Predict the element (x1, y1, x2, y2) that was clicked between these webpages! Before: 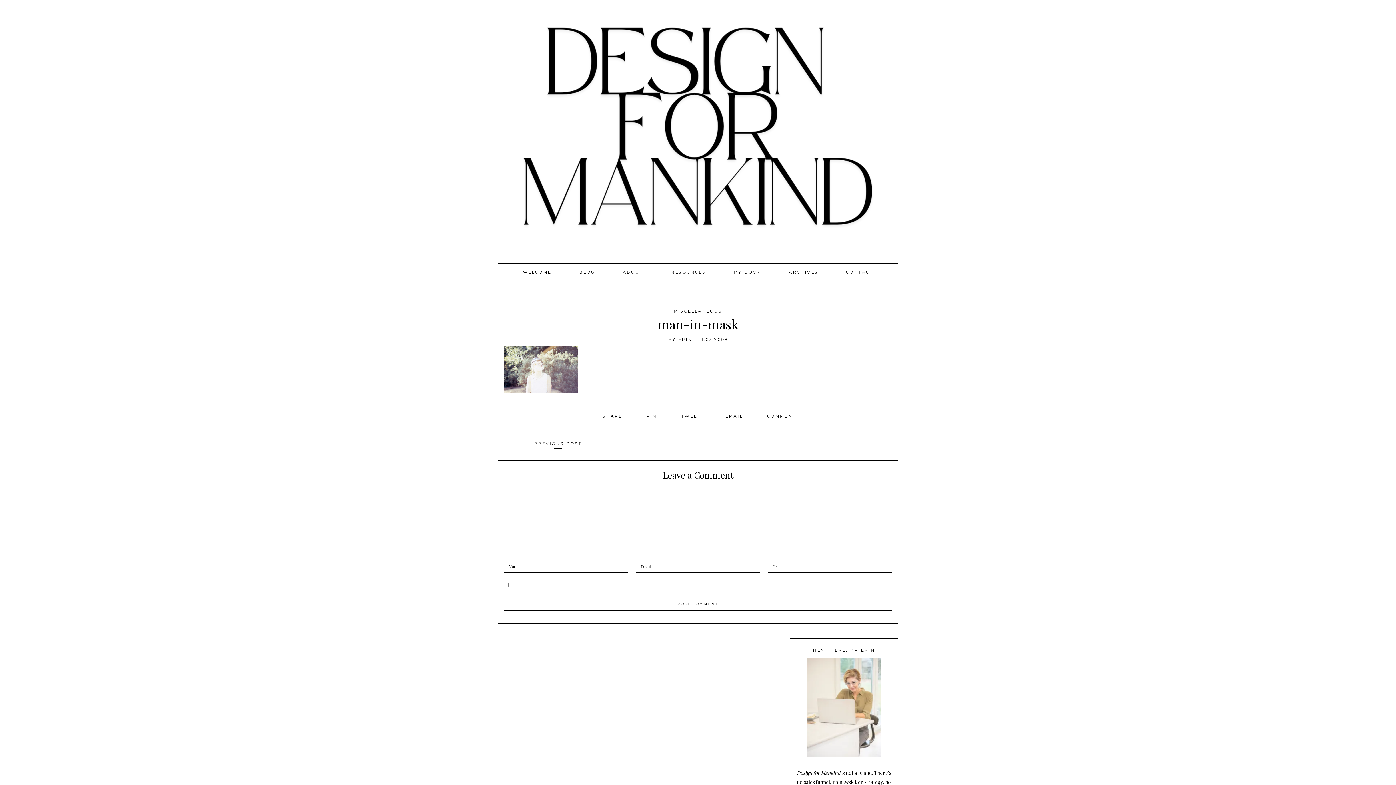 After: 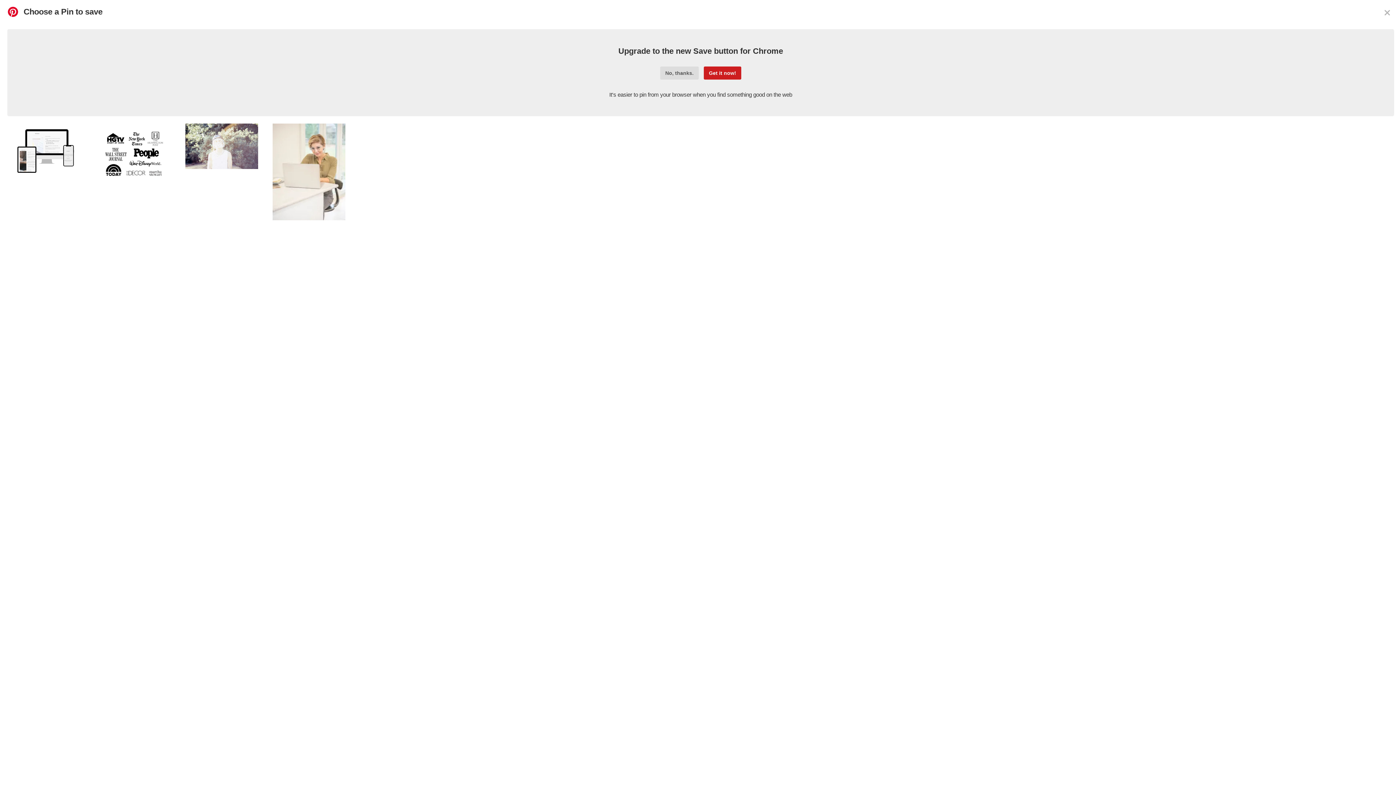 Action: bbox: (646, 413, 657, 418) label: PIN